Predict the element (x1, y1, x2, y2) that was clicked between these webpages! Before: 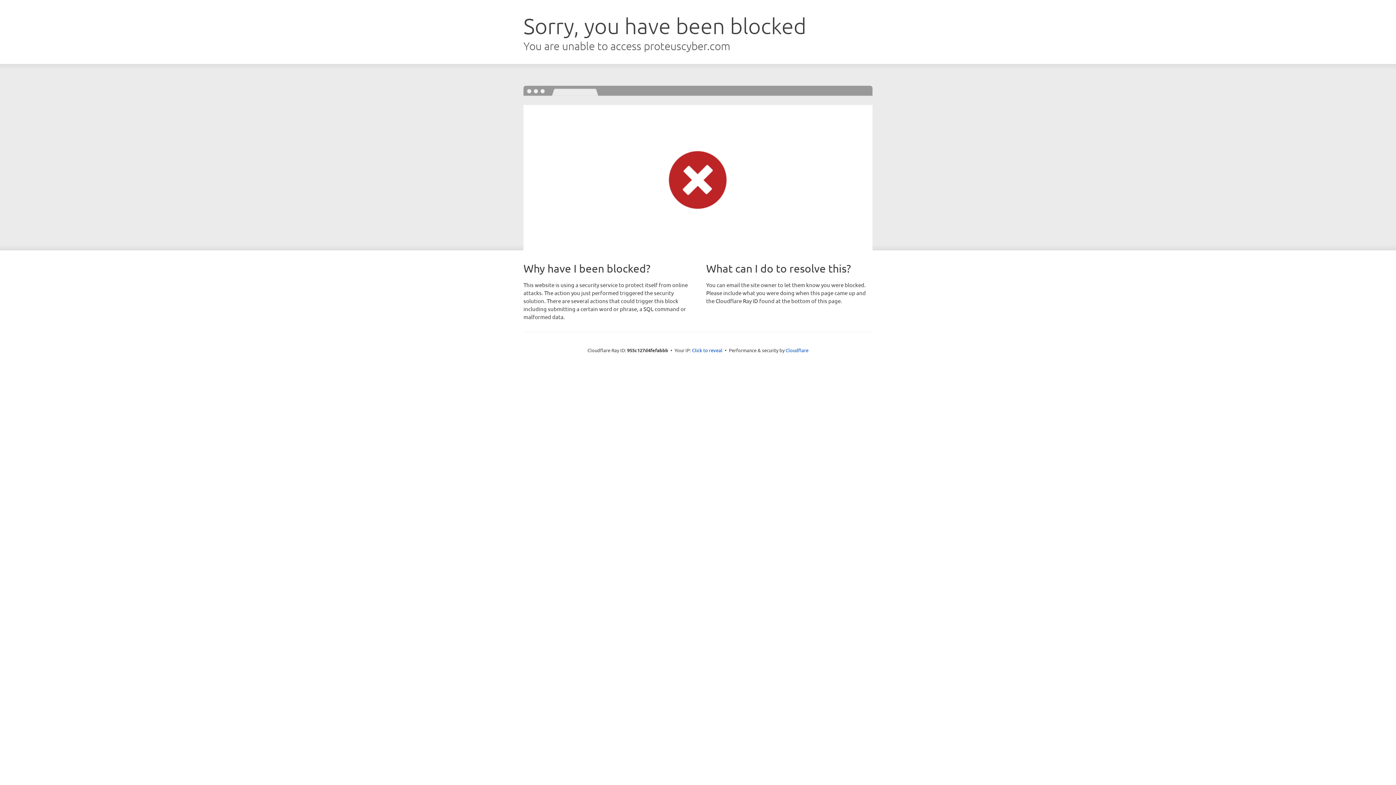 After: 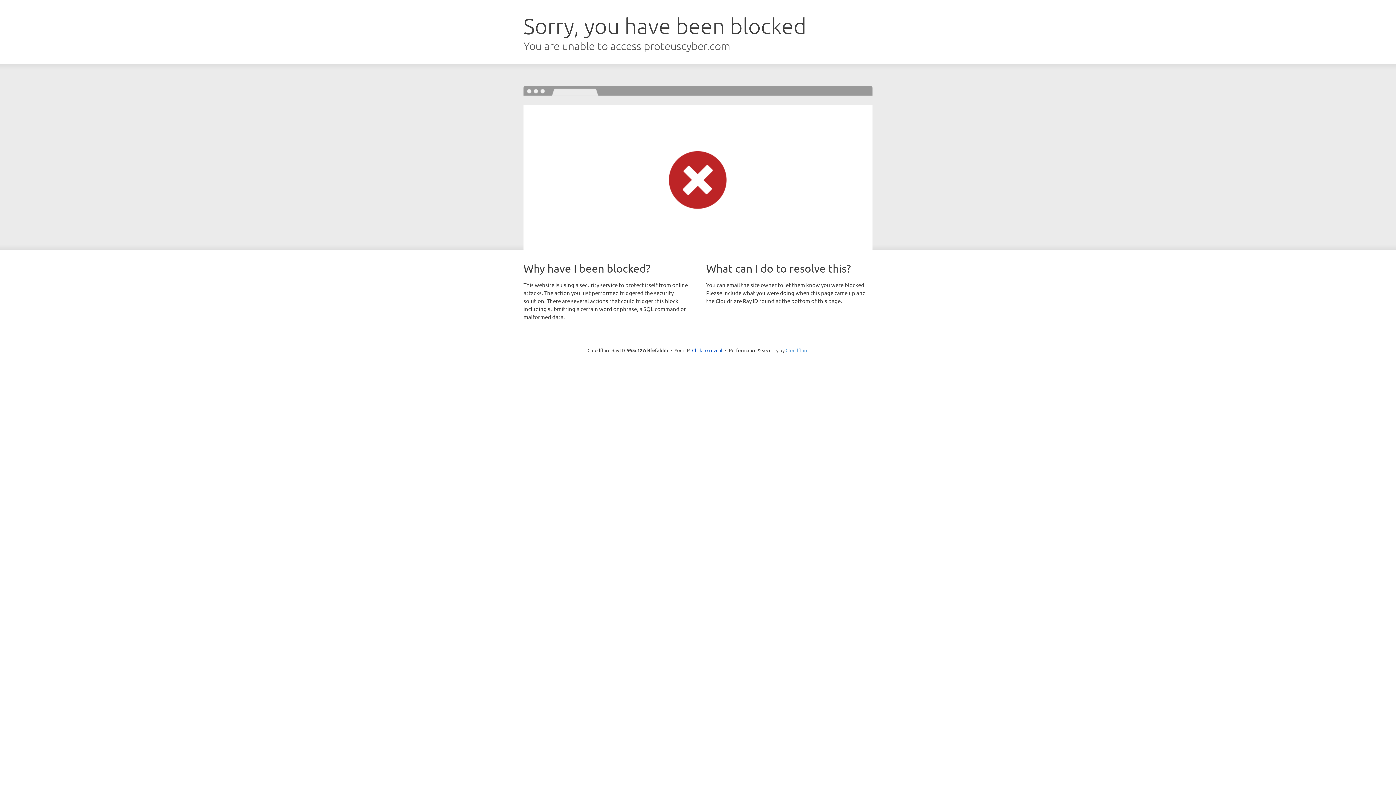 Action: bbox: (785, 347, 808, 353) label: Cloudflare